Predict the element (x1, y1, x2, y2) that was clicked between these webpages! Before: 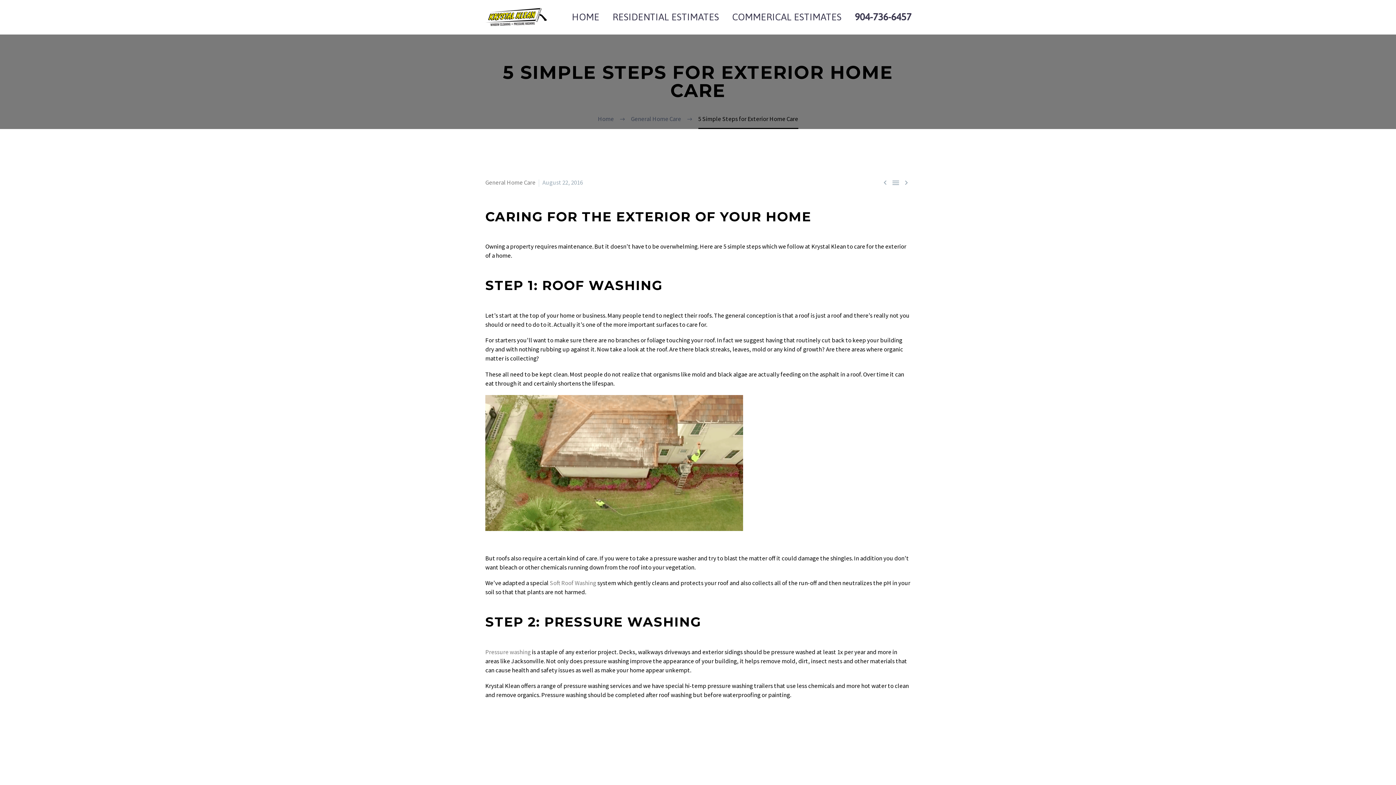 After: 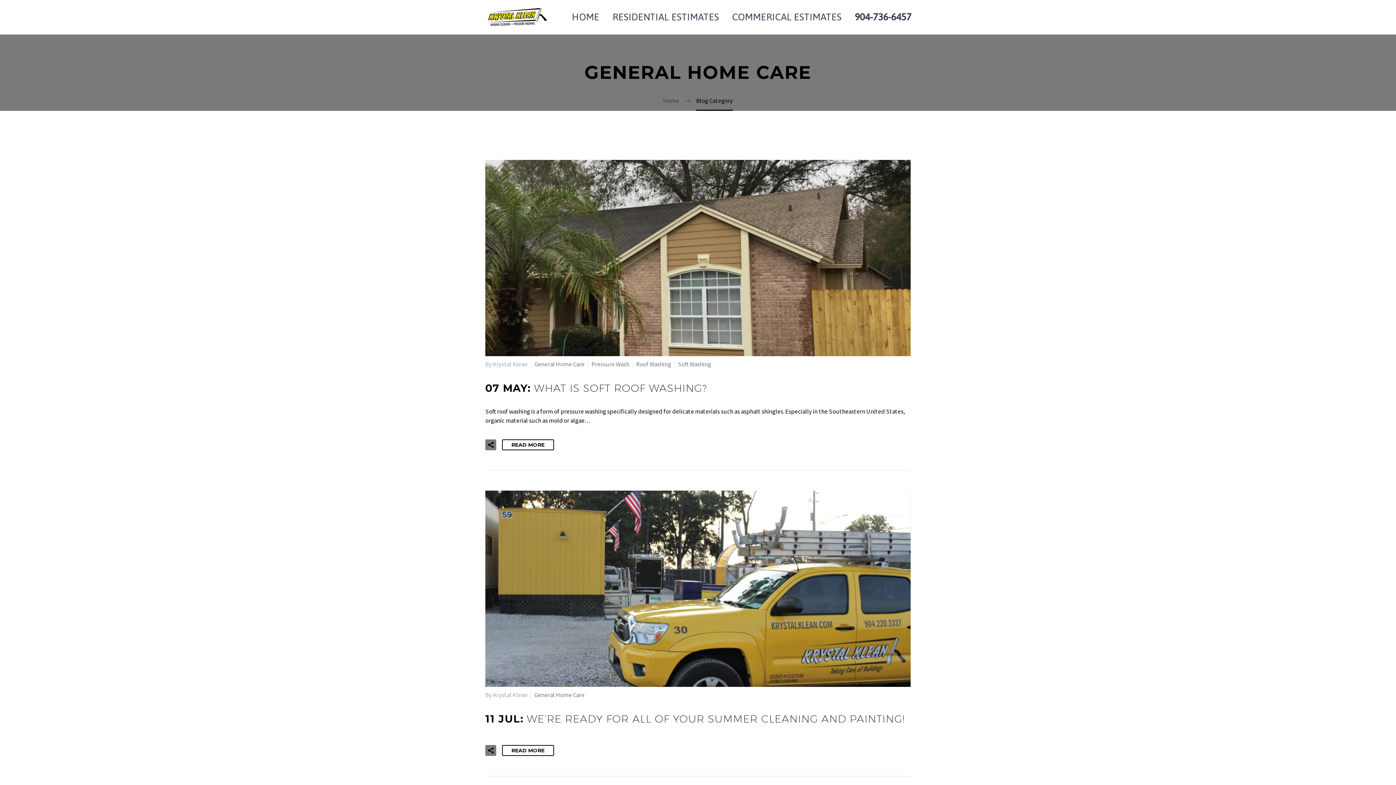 Action: label:  bbox: (891, 178, 900, 187)